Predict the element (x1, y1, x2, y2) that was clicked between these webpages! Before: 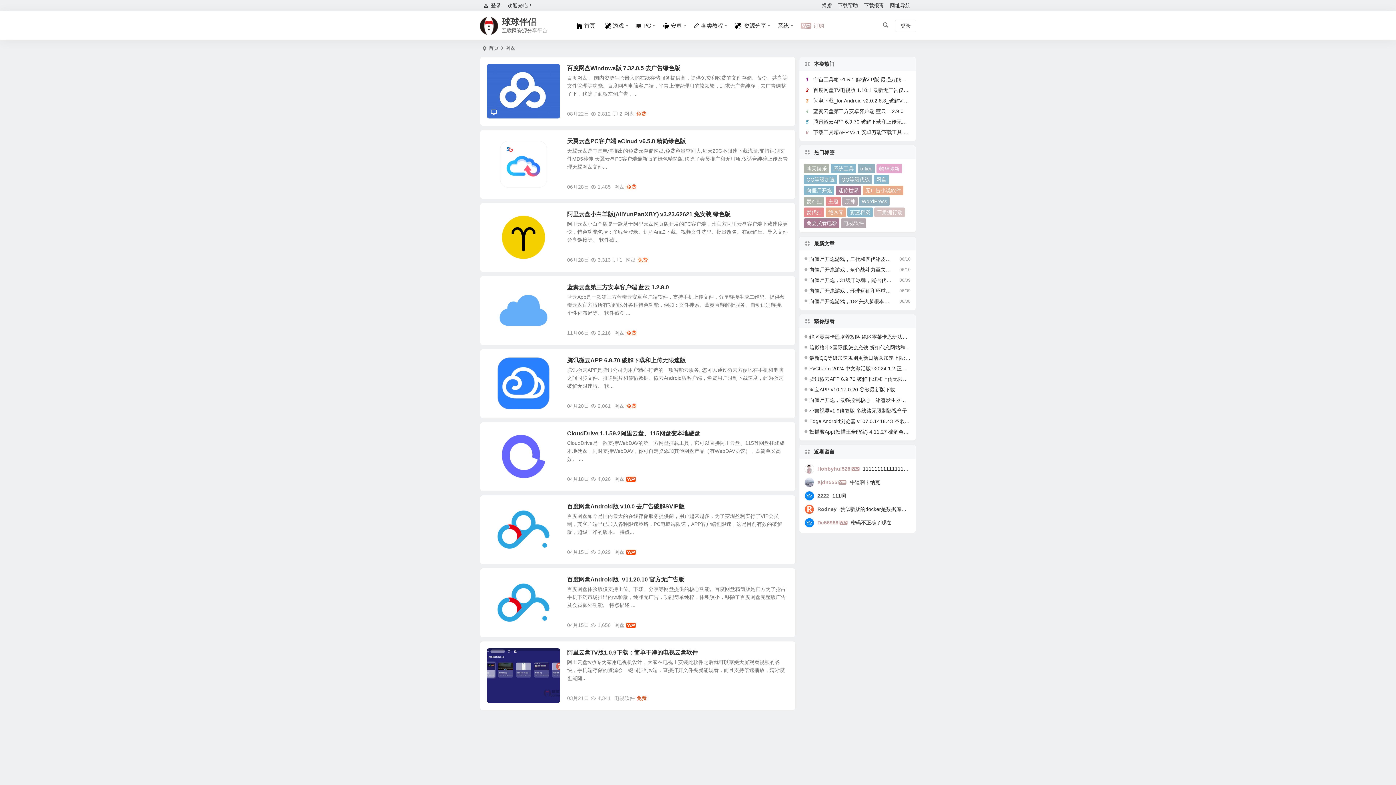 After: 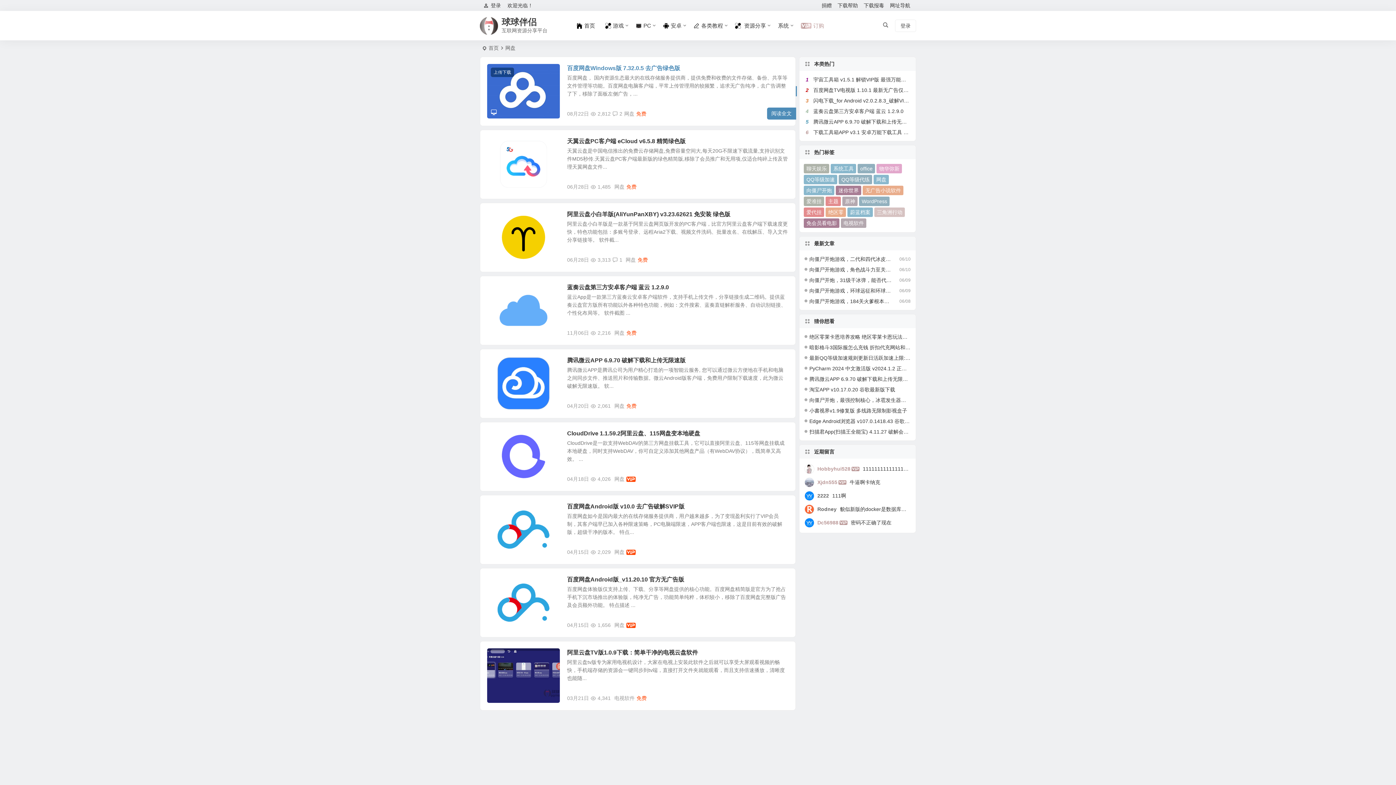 Action: label: 百度网盘Windows版 7.32.0.5 去广告绿色版 bbox: (567, 65, 680, 71)